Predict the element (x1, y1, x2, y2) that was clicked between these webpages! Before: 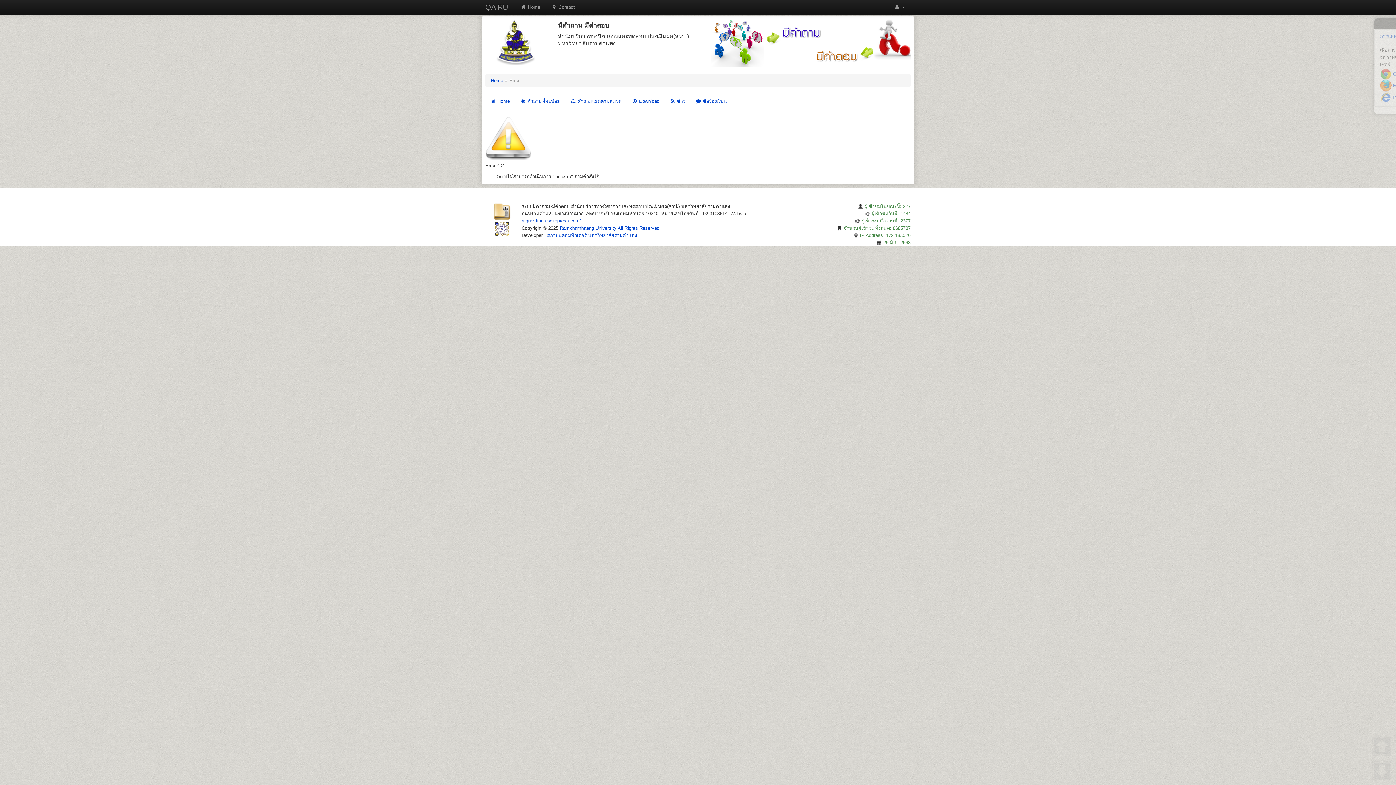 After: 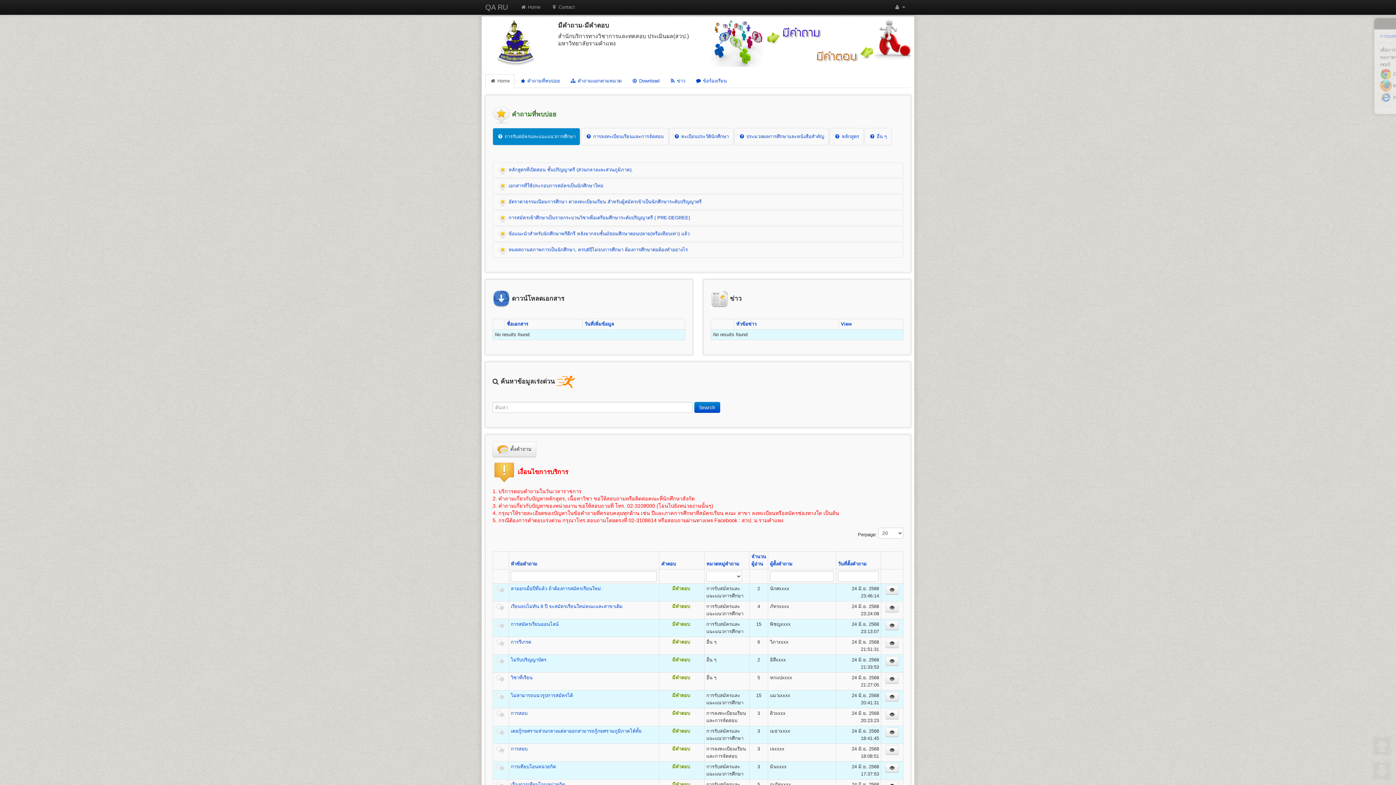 Action: bbox: (485, 94, 514, 108) label:  Home